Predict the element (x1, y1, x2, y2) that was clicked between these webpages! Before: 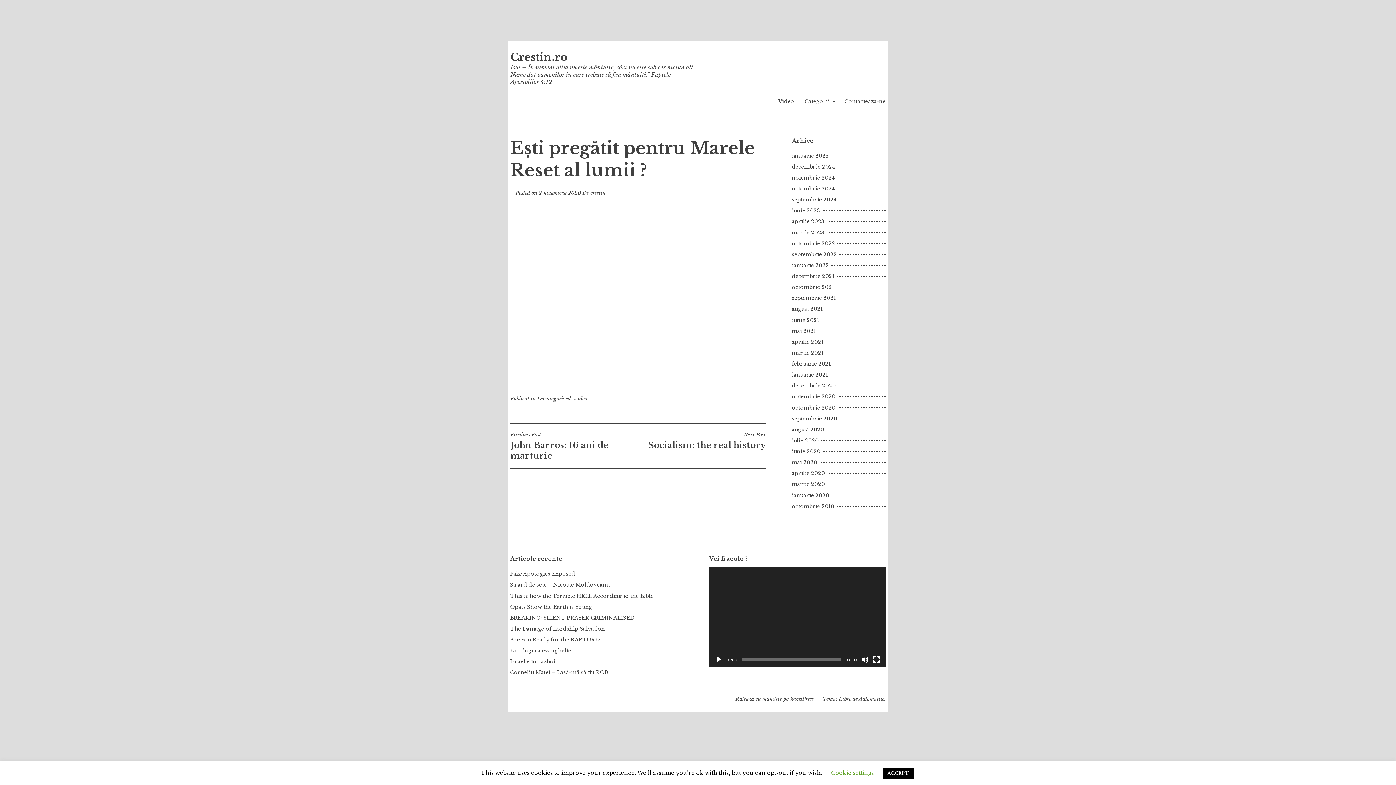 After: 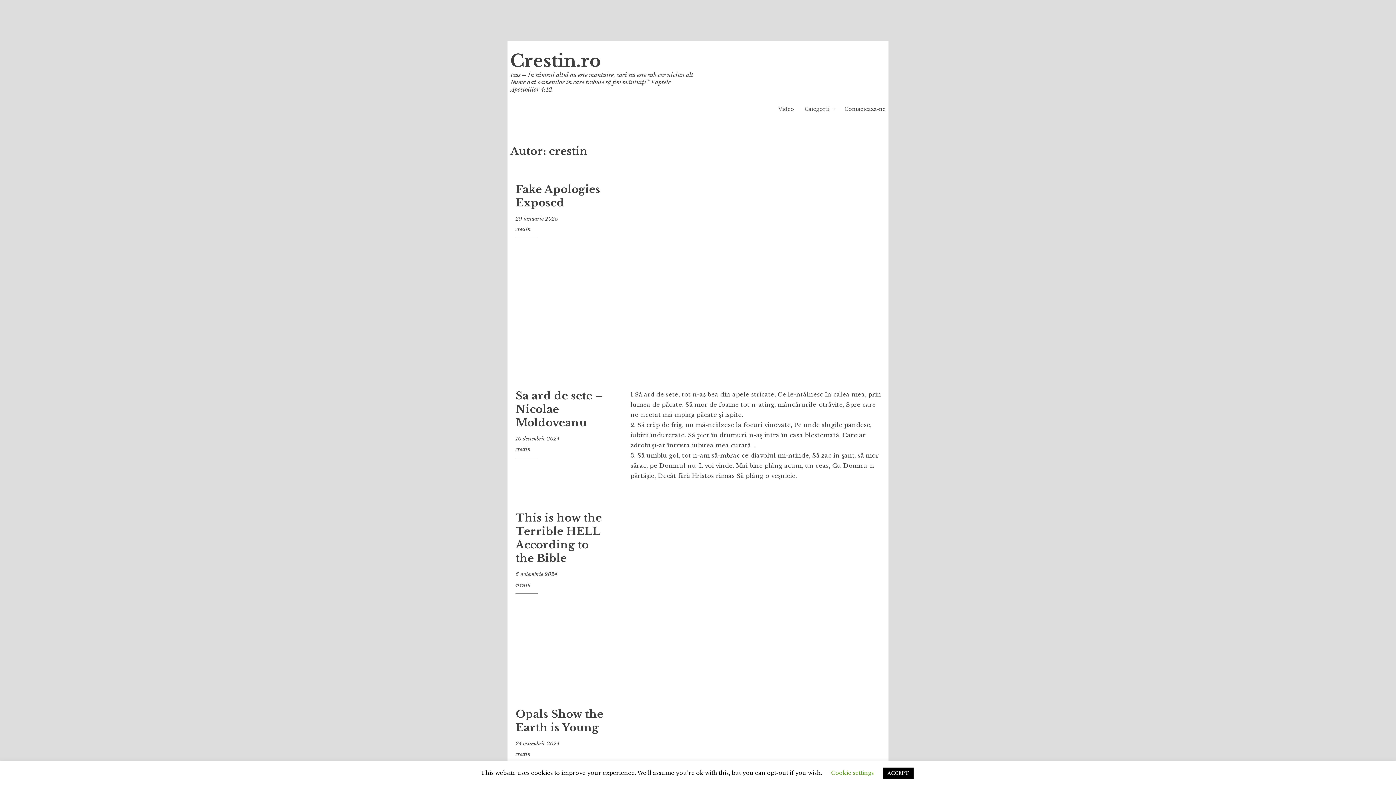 Action: bbox: (590, 189, 605, 196) label: crestin